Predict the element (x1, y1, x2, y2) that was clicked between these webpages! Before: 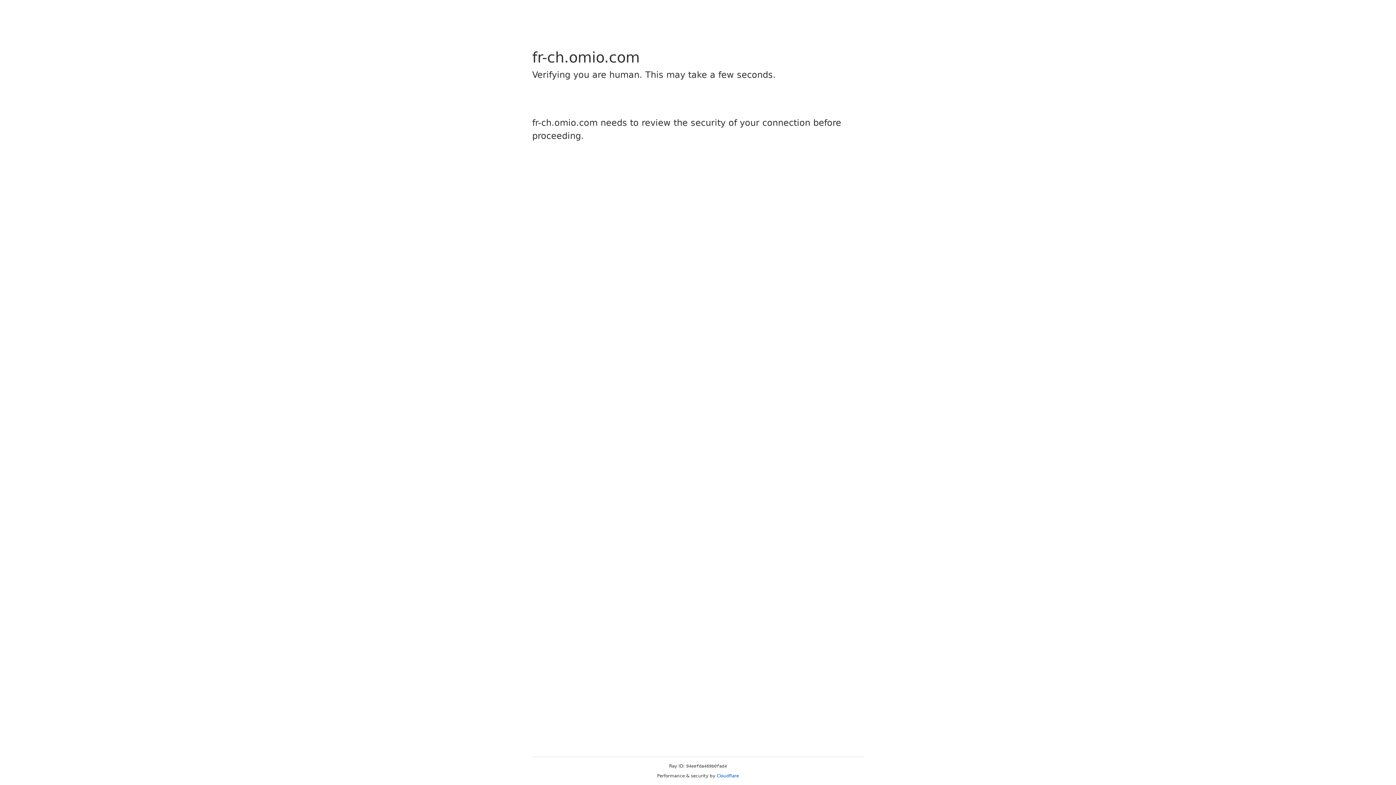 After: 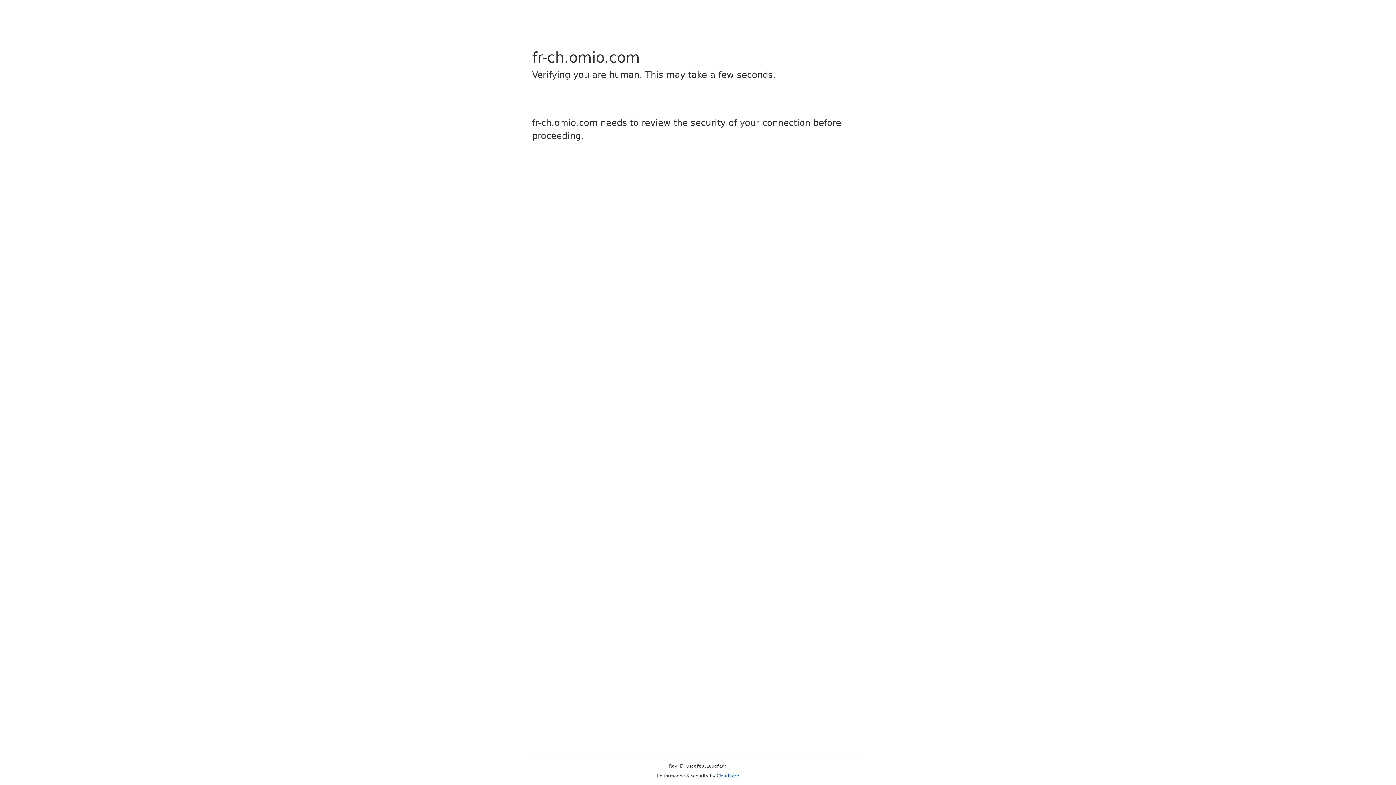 Action: bbox: (716, 773, 739, 778) label: Cloudflare